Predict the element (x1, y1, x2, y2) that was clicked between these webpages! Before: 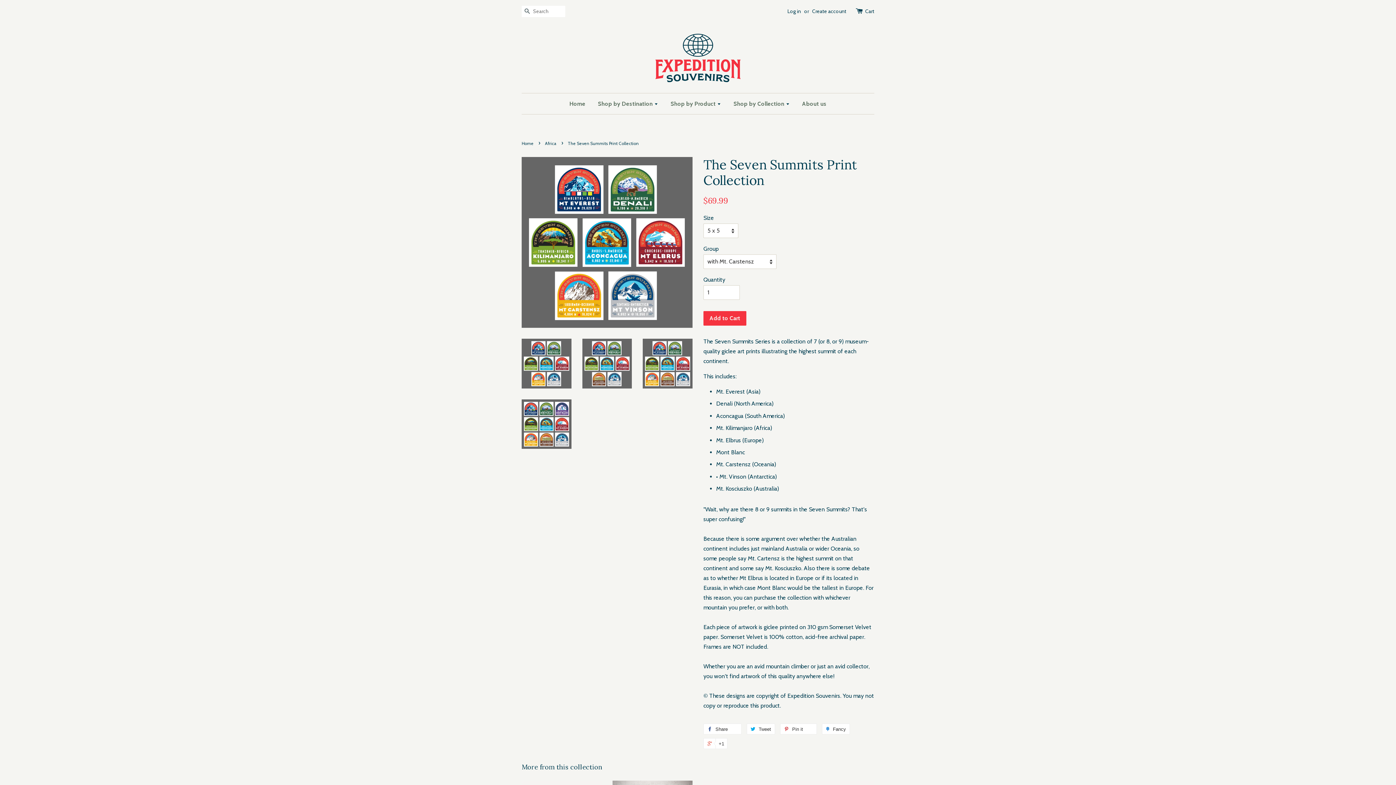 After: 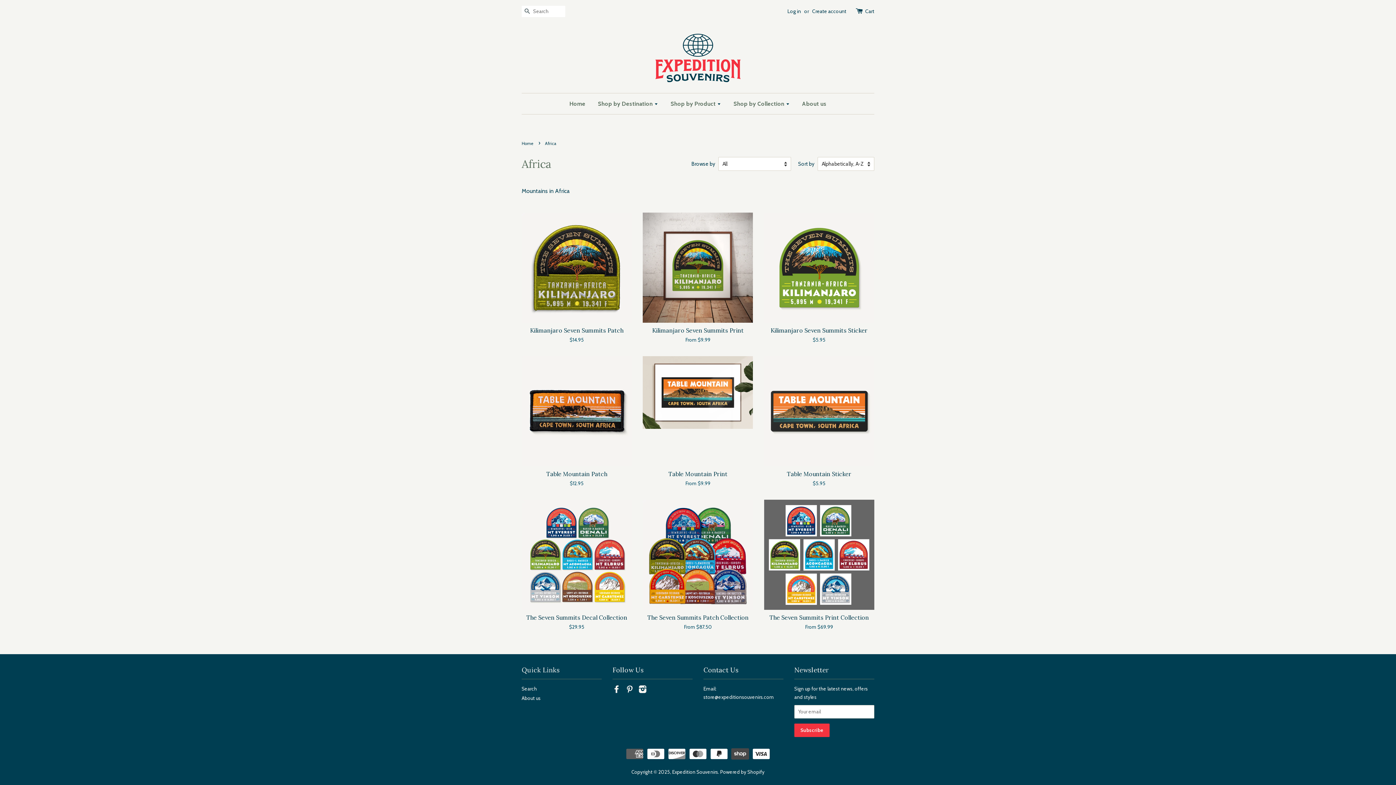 Action: label: Africa bbox: (545, 140, 558, 146)